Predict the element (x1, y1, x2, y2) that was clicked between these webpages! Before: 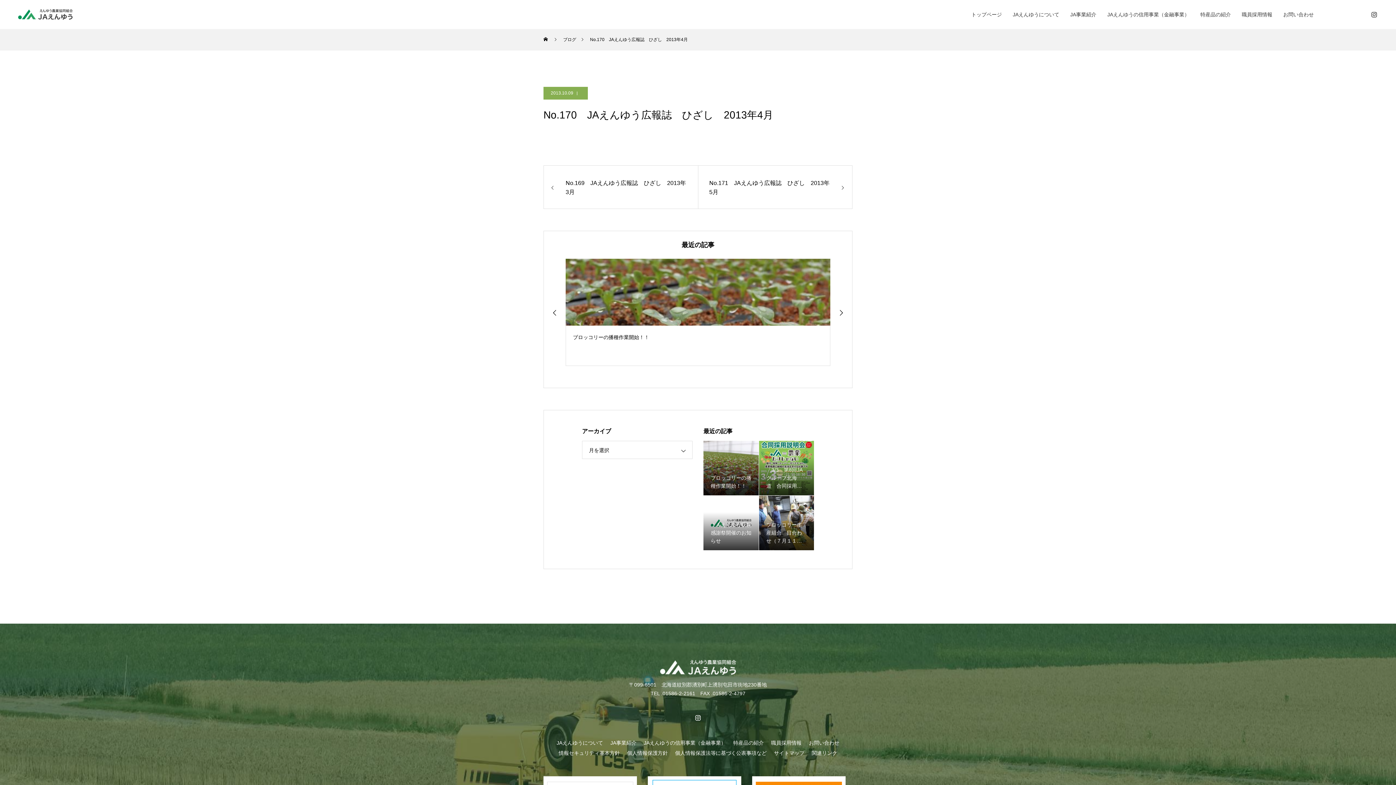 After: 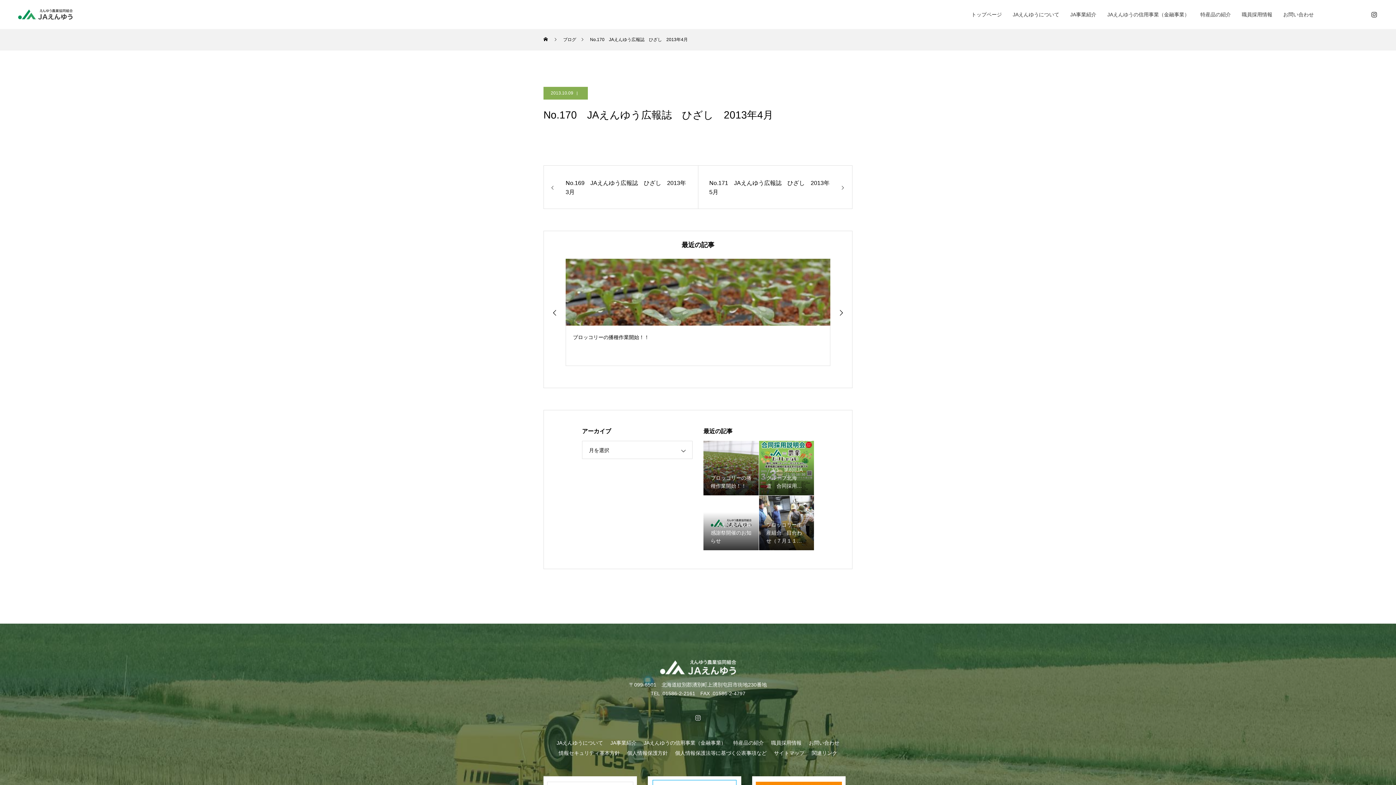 Action: bbox: (694, 714, 701, 721)